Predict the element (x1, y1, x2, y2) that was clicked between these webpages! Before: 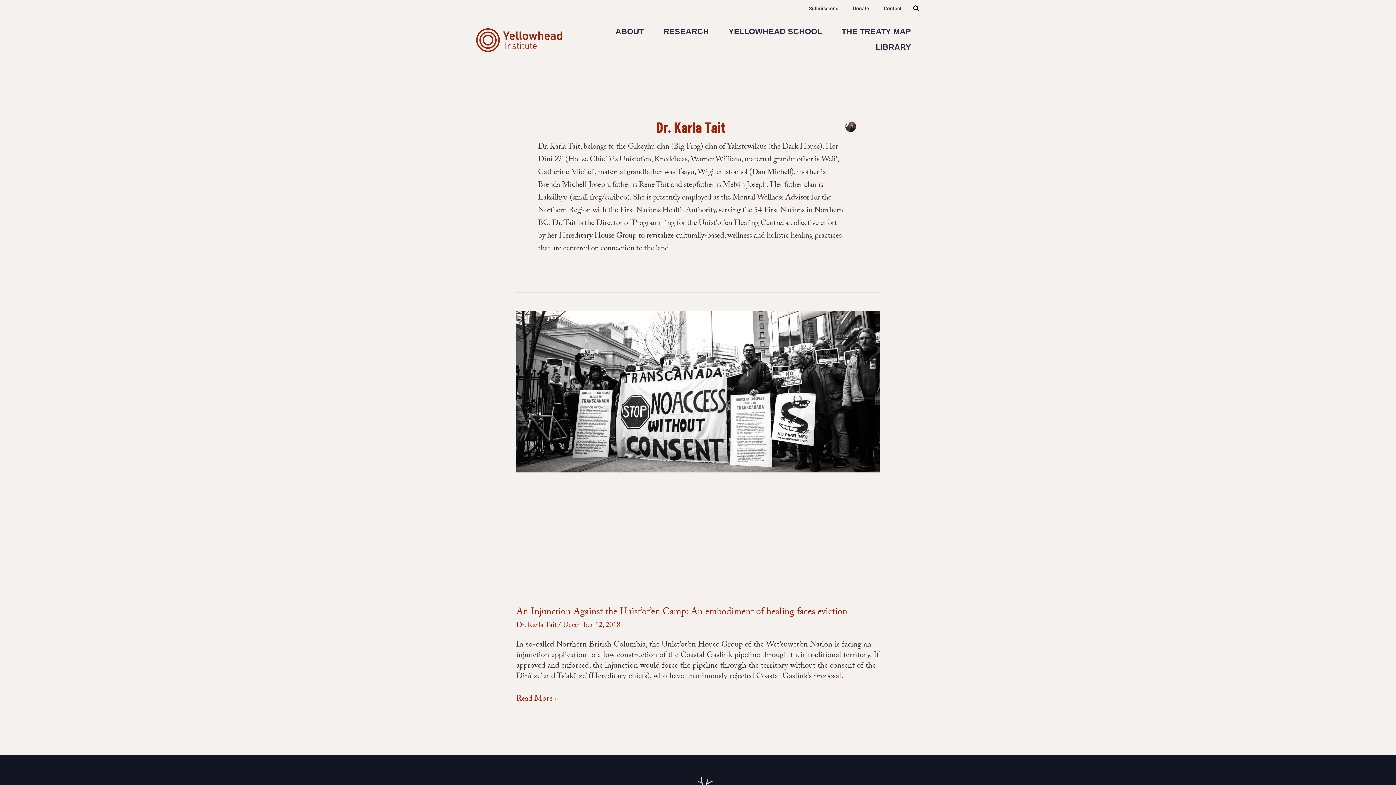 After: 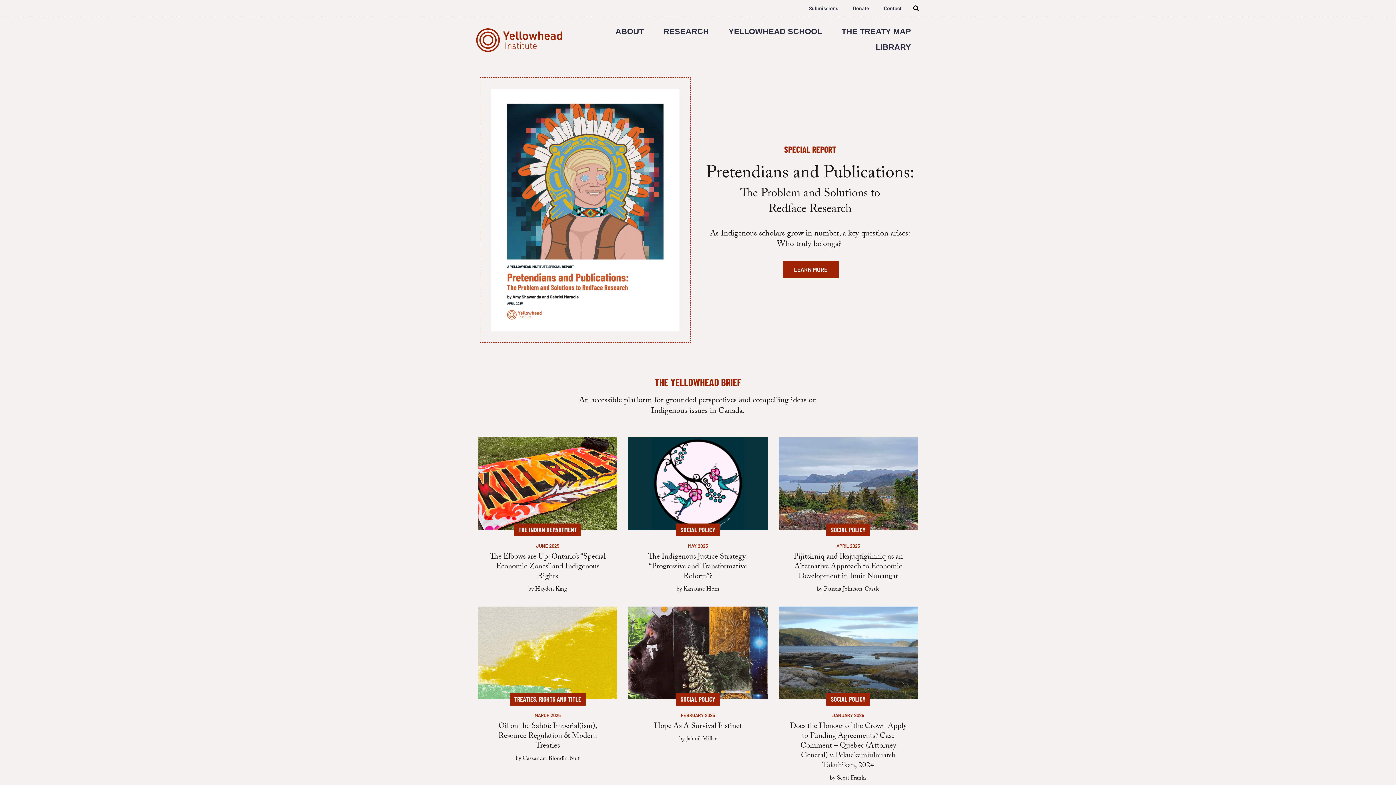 Action: bbox: (476, 28, 562, 51)